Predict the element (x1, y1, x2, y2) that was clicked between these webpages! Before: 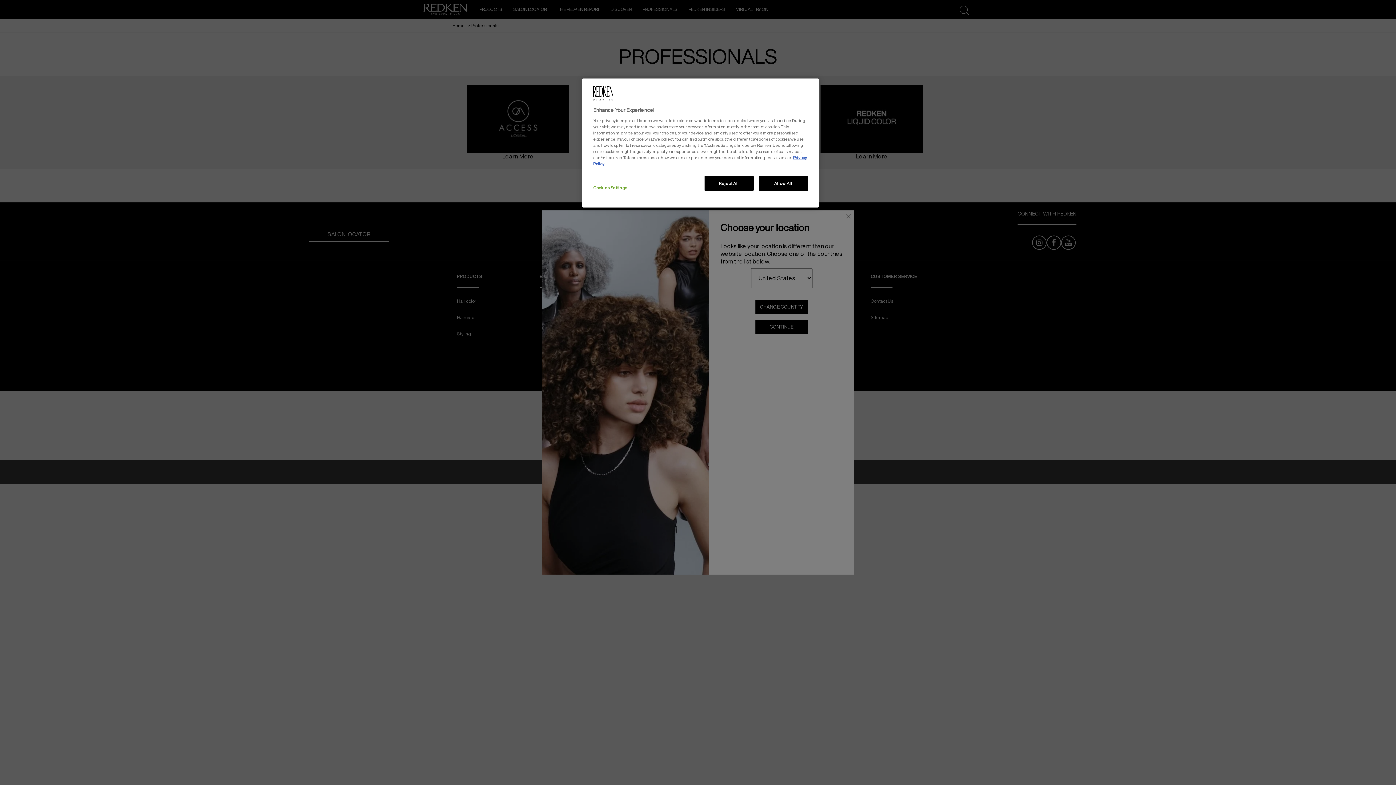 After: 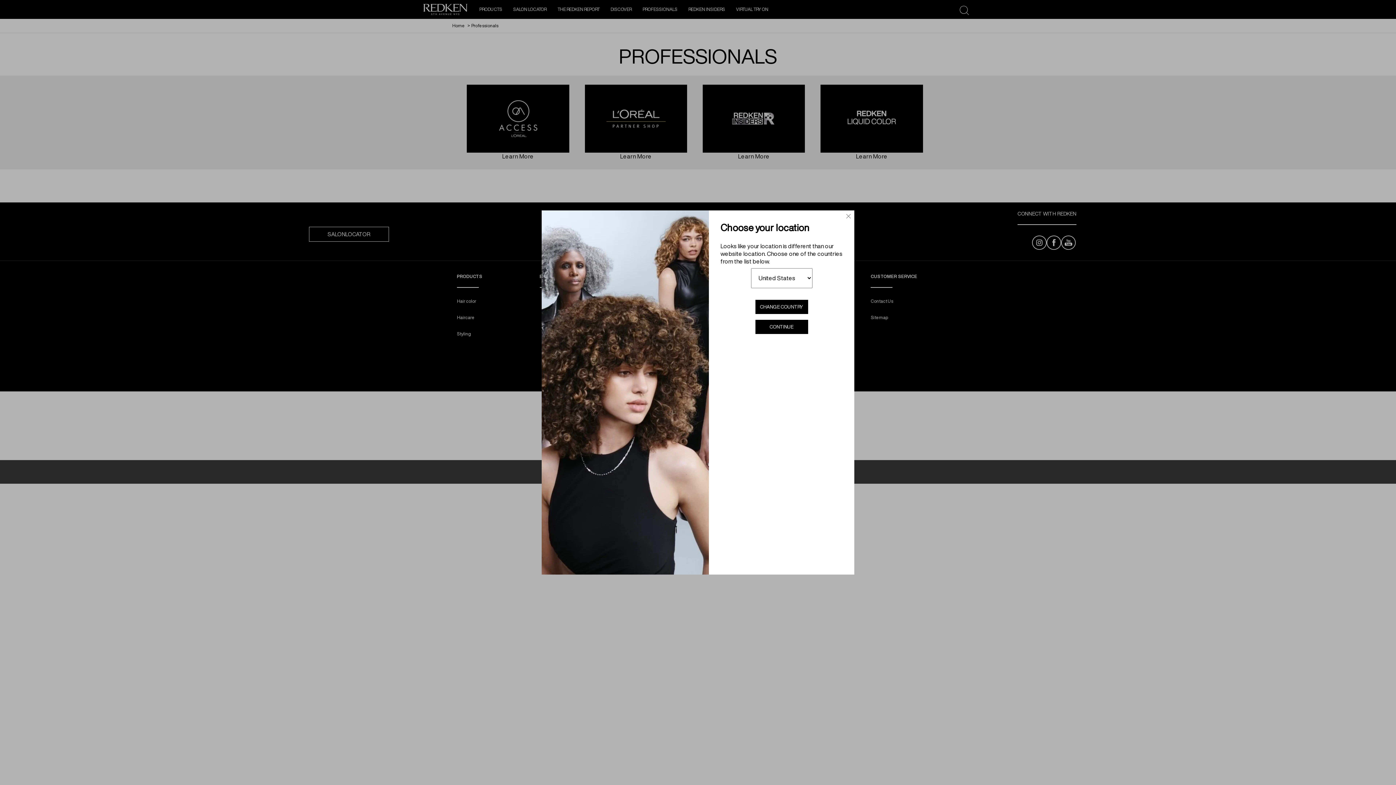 Action: bbox: (758, 176, 808, 190) label: Allow All